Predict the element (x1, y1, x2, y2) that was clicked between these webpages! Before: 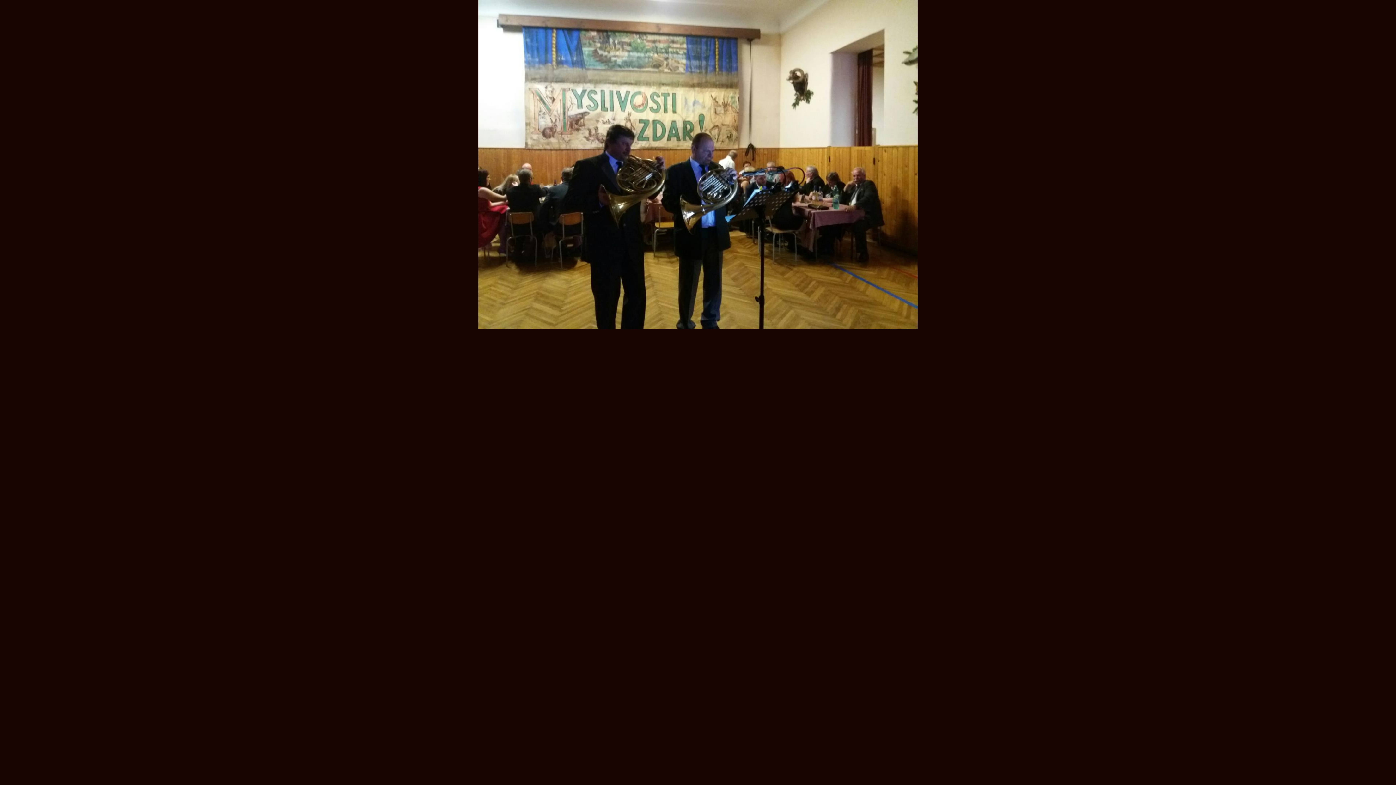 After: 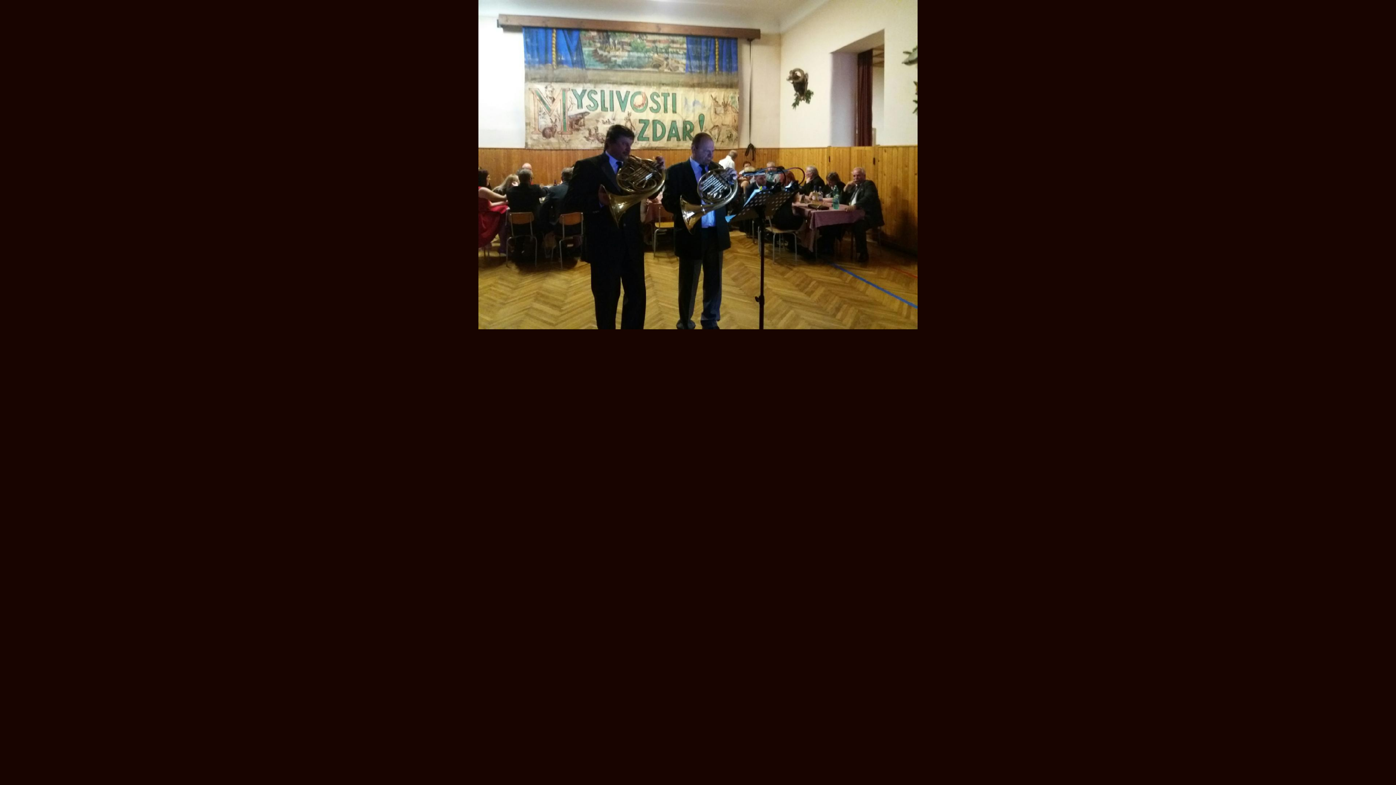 Action: bbox: (478, 325, 917, 330)